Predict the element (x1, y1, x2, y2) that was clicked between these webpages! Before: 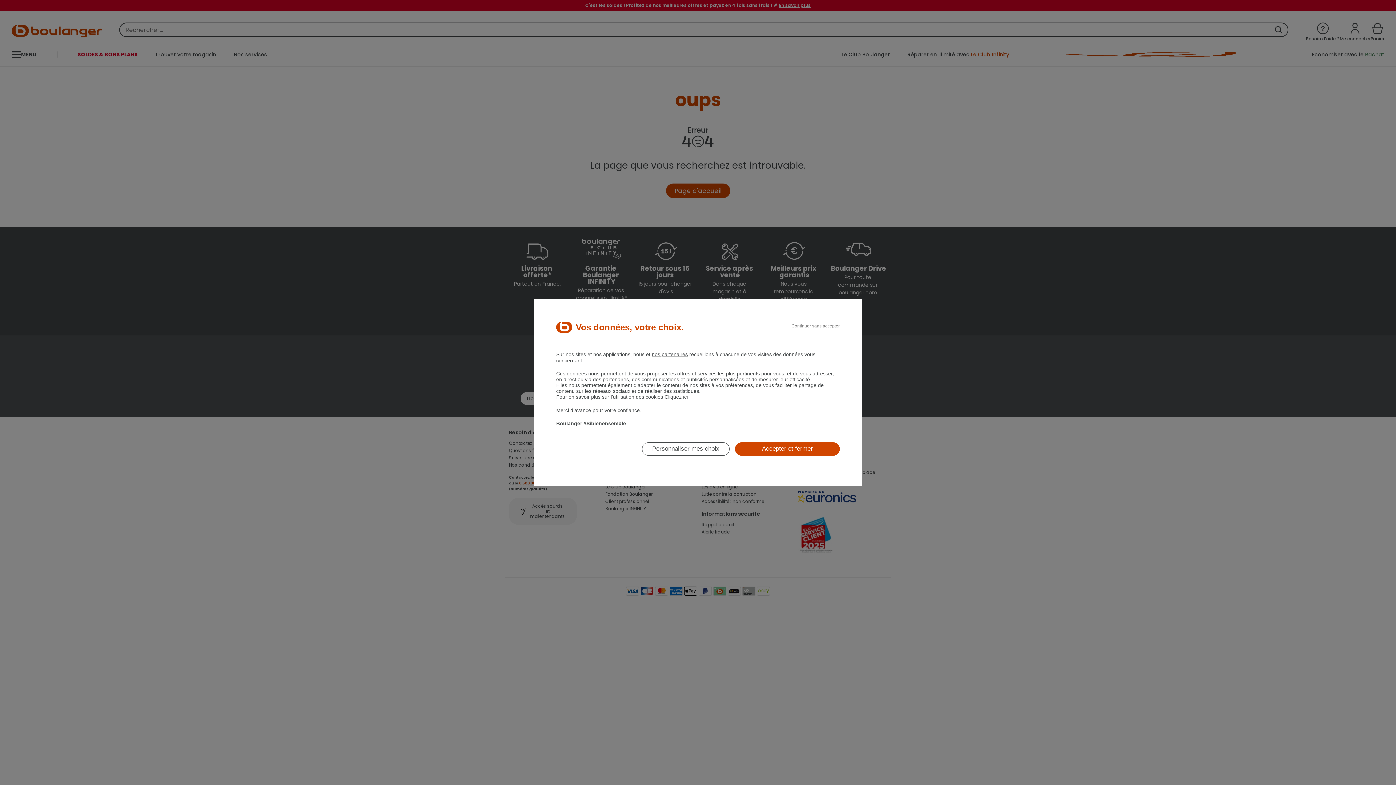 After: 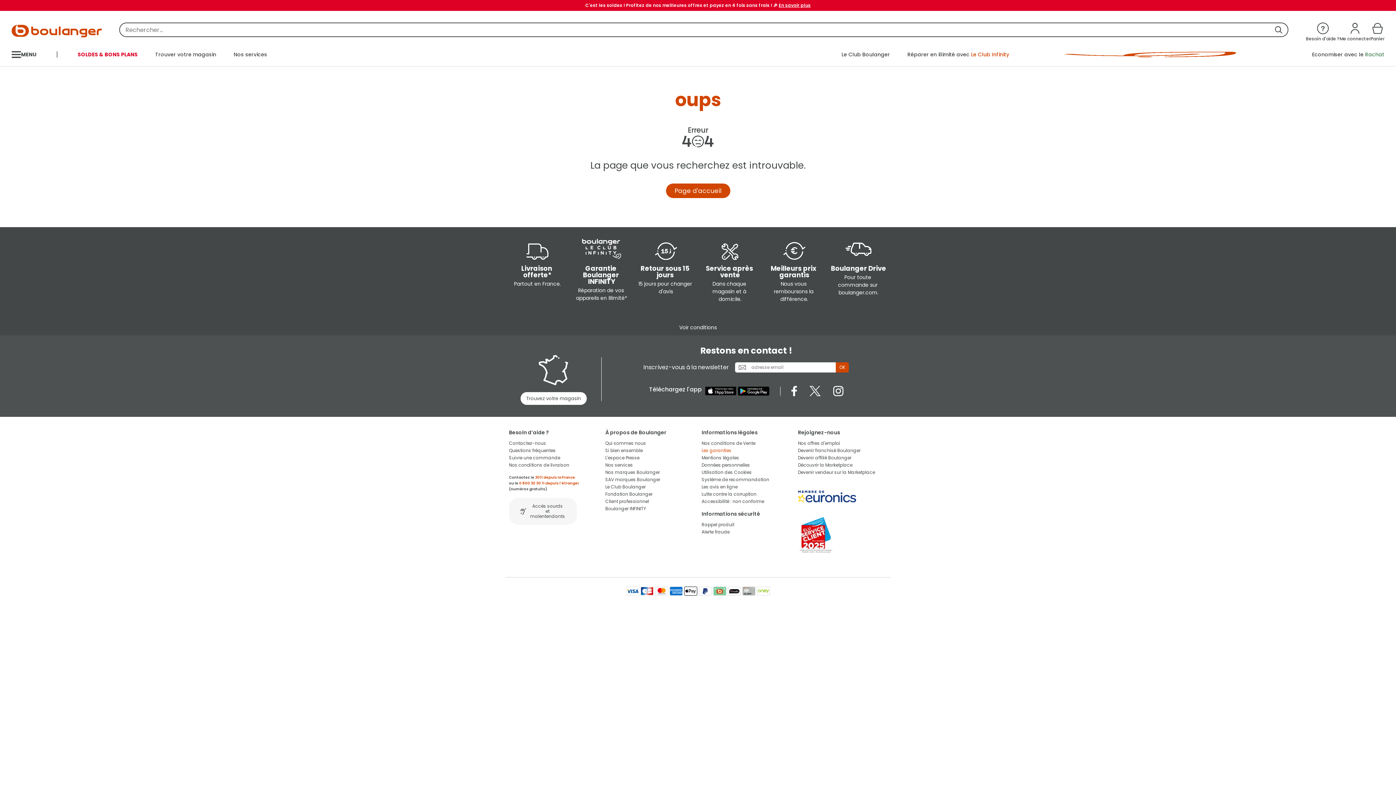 Action: label: Accepter et fermer bbox: (735, 442, 840, 455)